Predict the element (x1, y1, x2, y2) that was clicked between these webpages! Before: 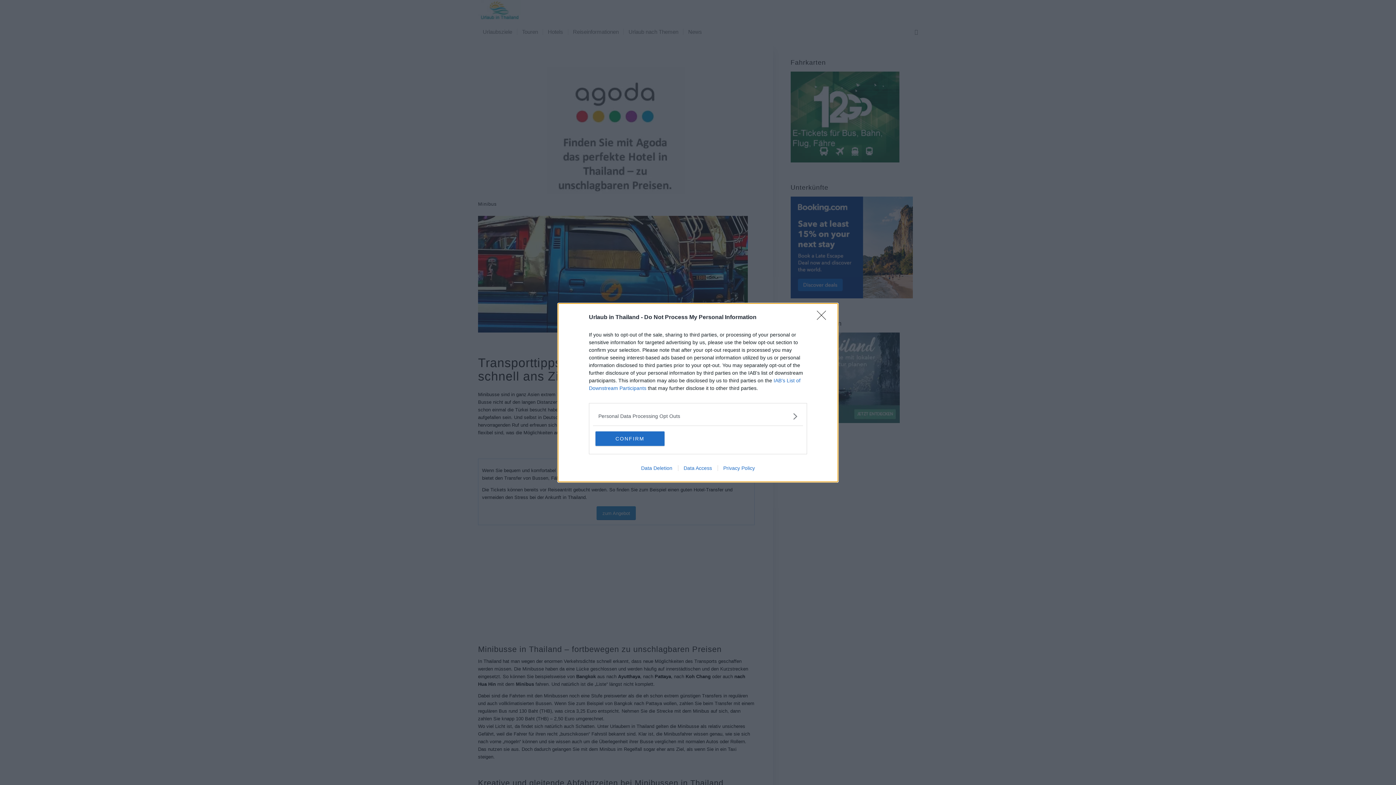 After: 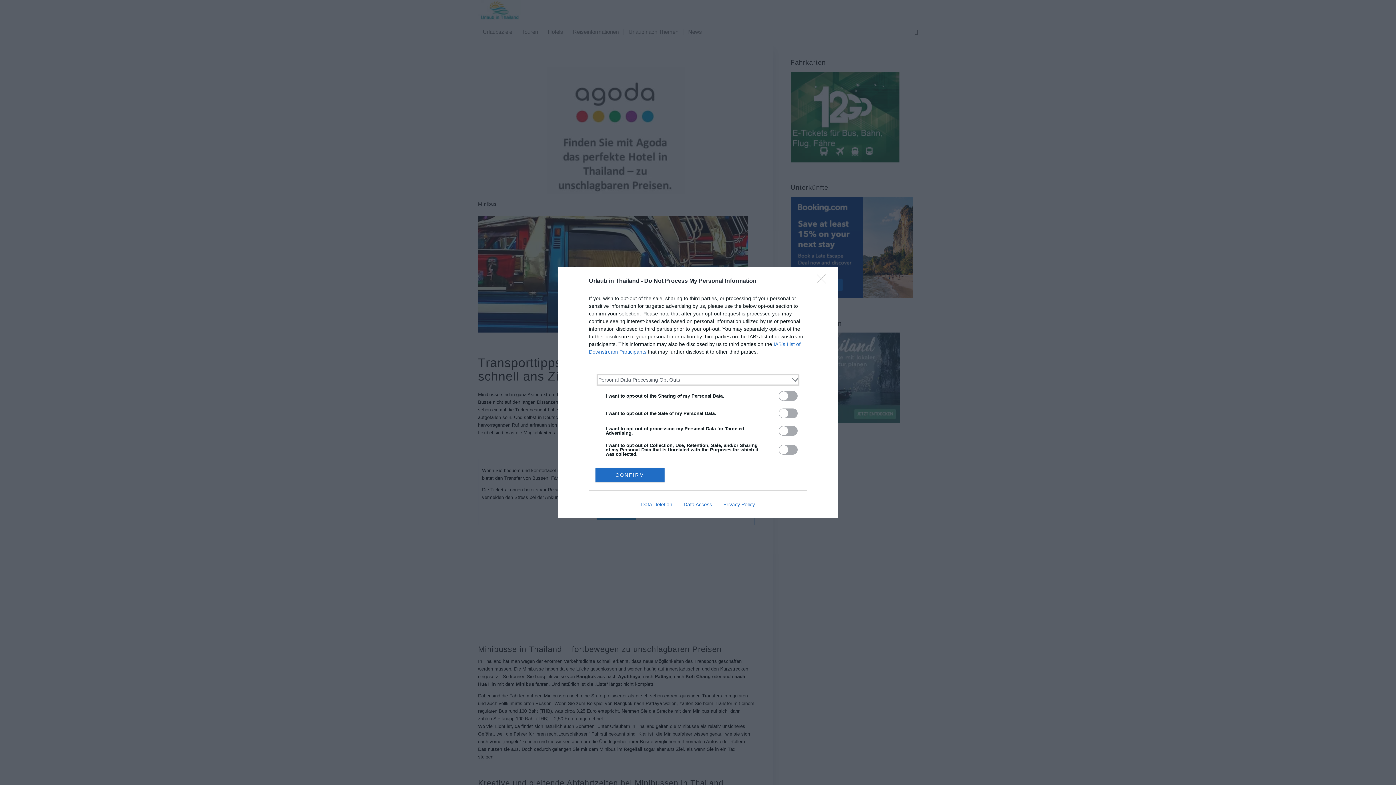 Action: bbox: (598, 412, 797, 420) label: Opt-Outs